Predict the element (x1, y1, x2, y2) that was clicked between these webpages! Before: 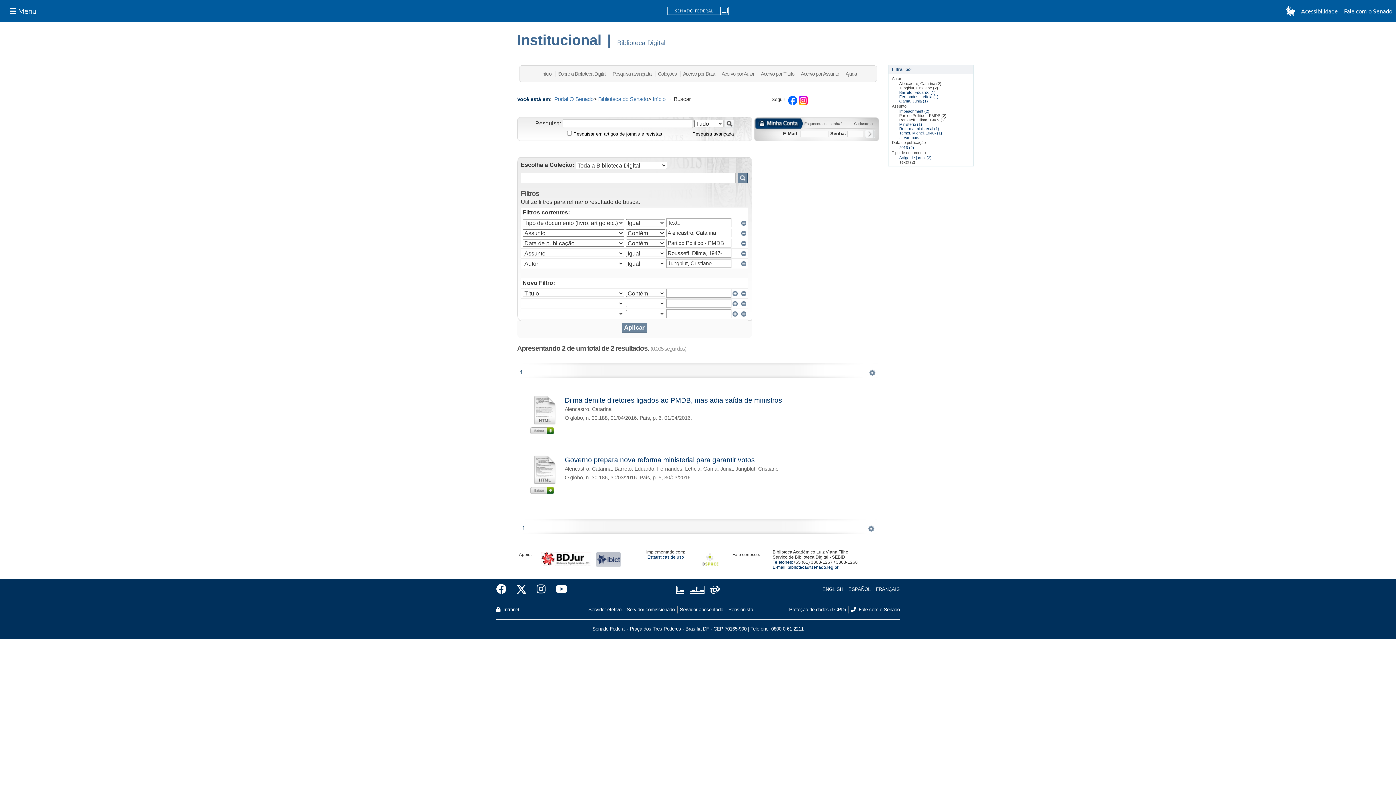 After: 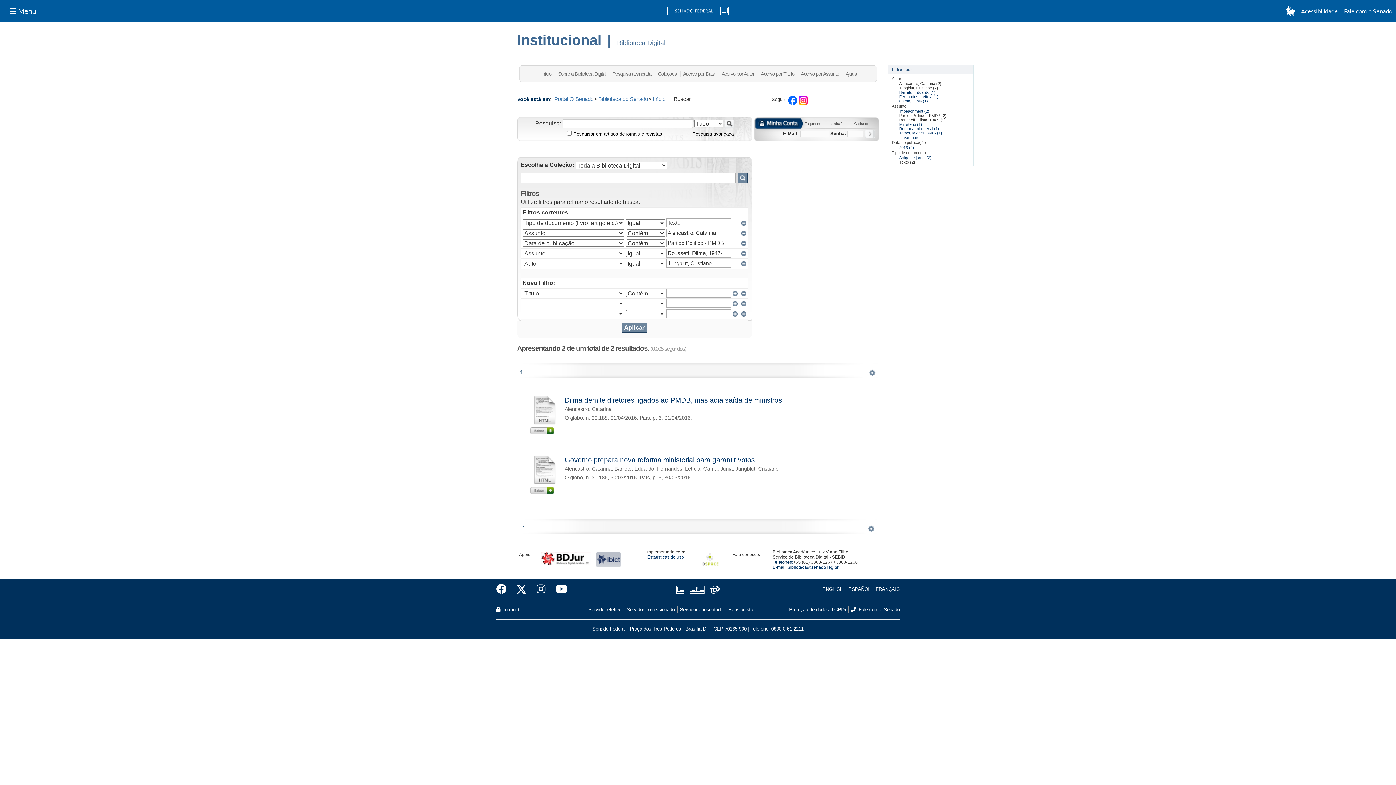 Action: label: 1 bbox: (520, 369, 523, 375)